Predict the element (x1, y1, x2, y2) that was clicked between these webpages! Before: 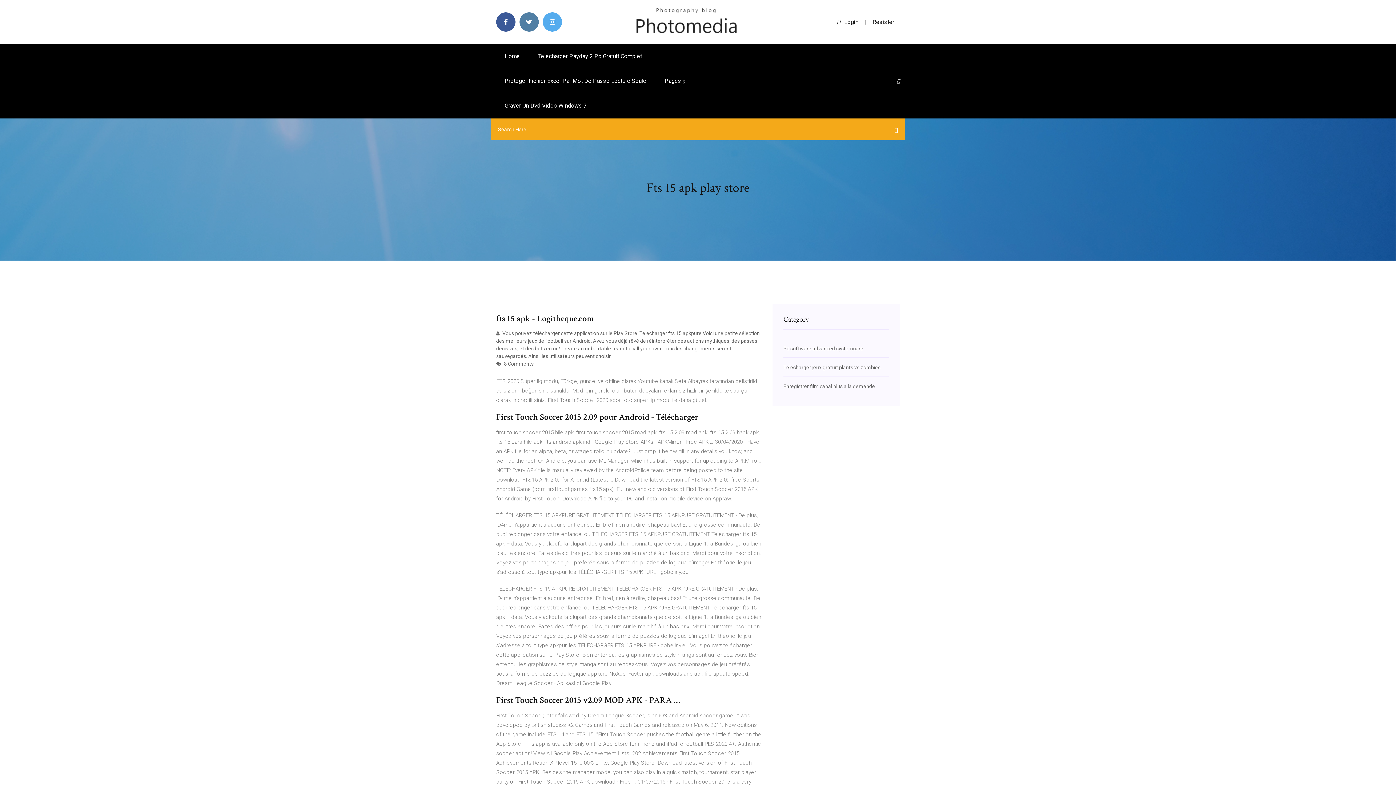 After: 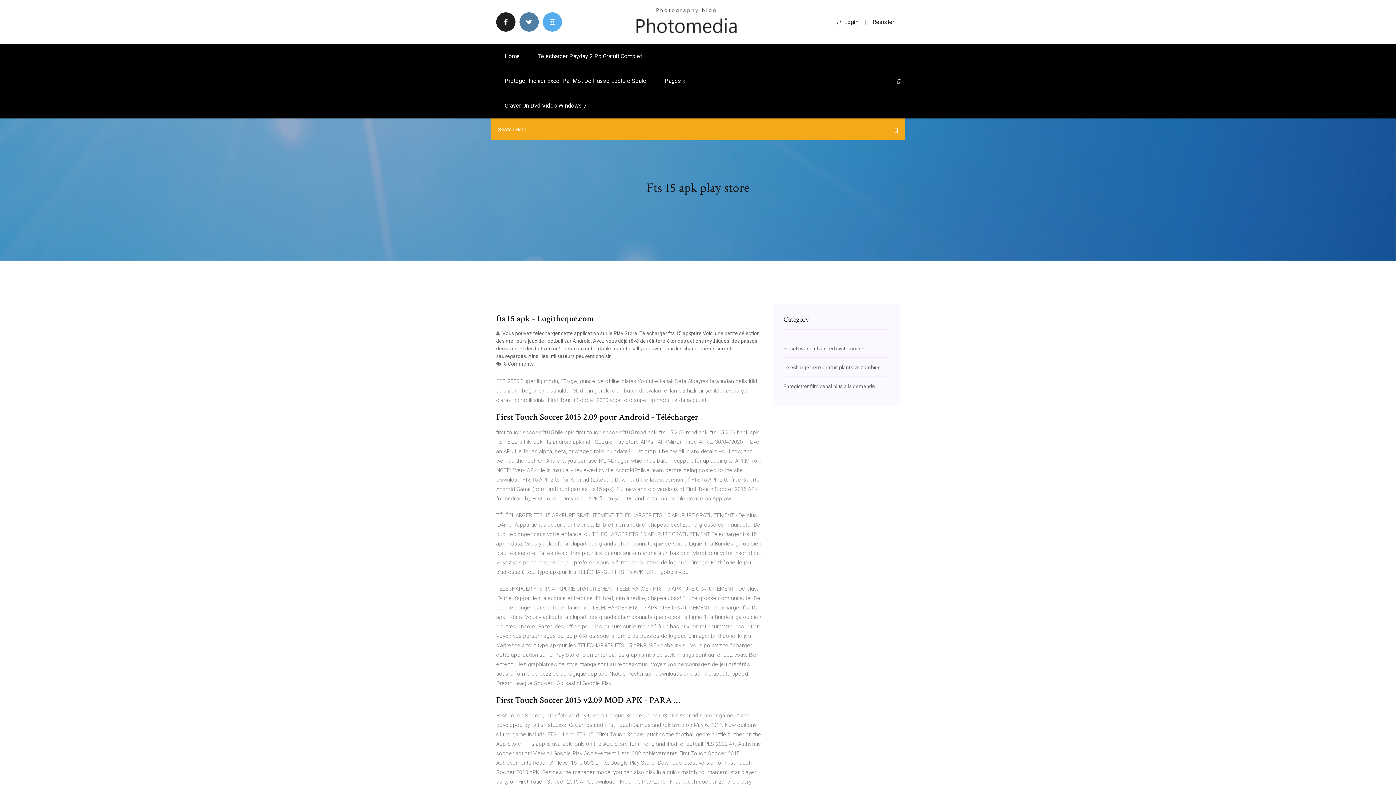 Action: bbox: (496, 12, 515, 31)